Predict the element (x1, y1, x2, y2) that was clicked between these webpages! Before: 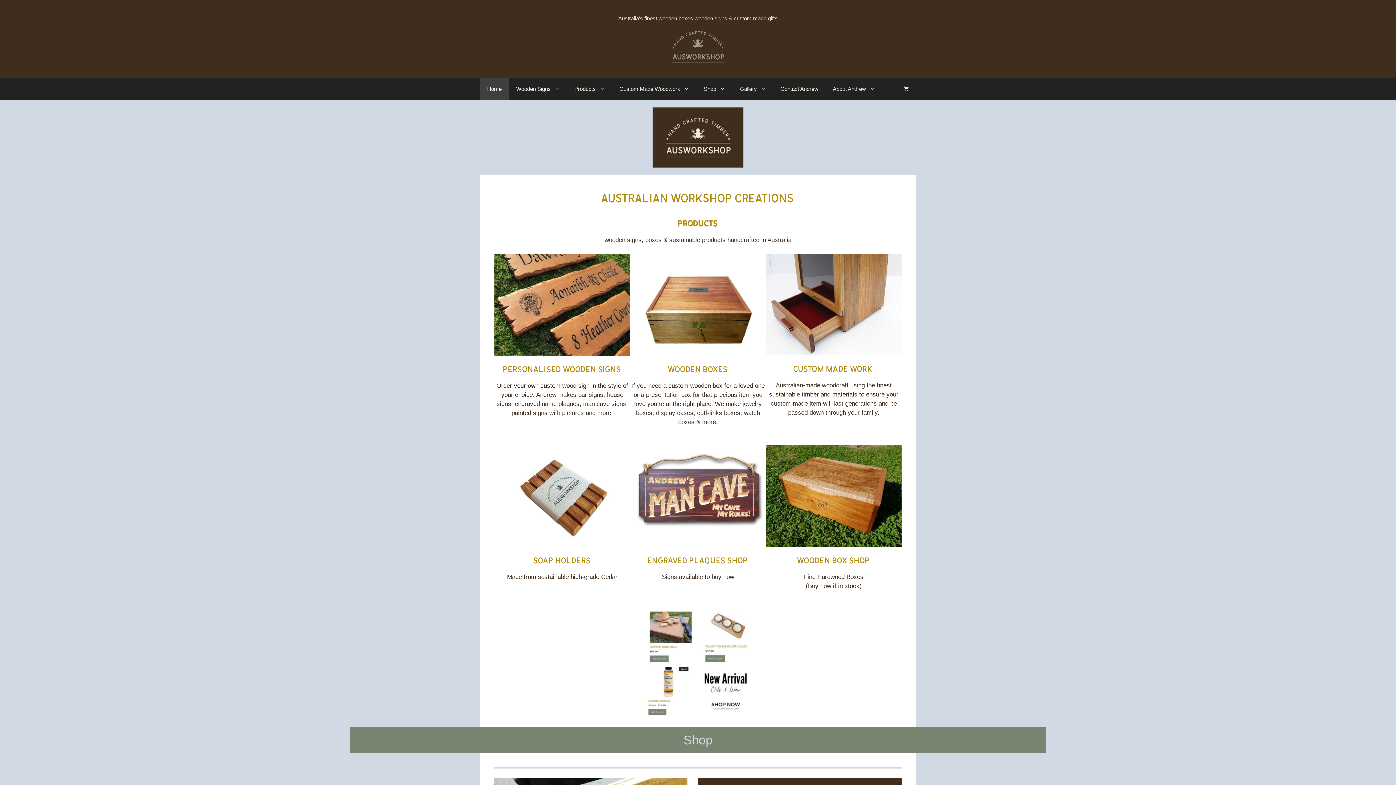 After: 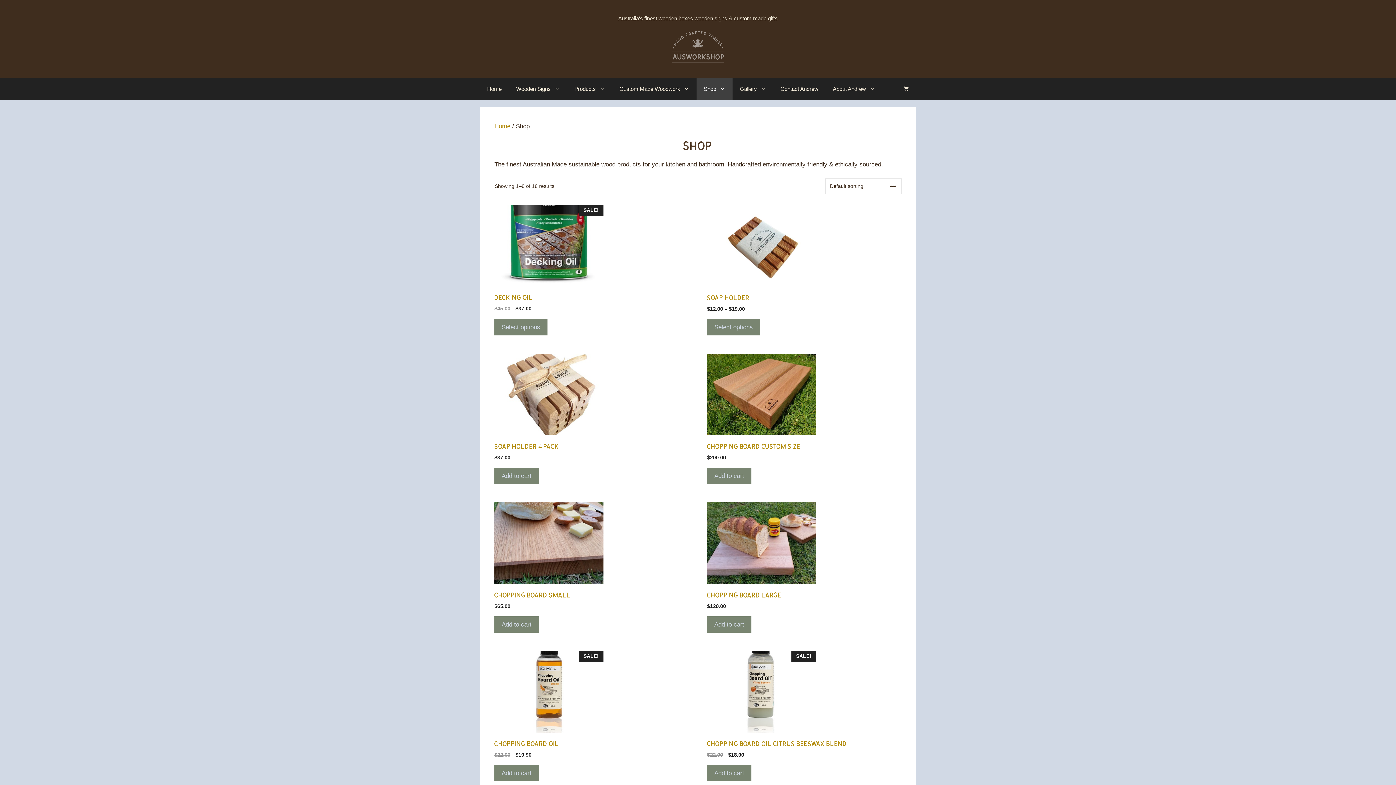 Action: bbox: (643, 609, 752, 718)